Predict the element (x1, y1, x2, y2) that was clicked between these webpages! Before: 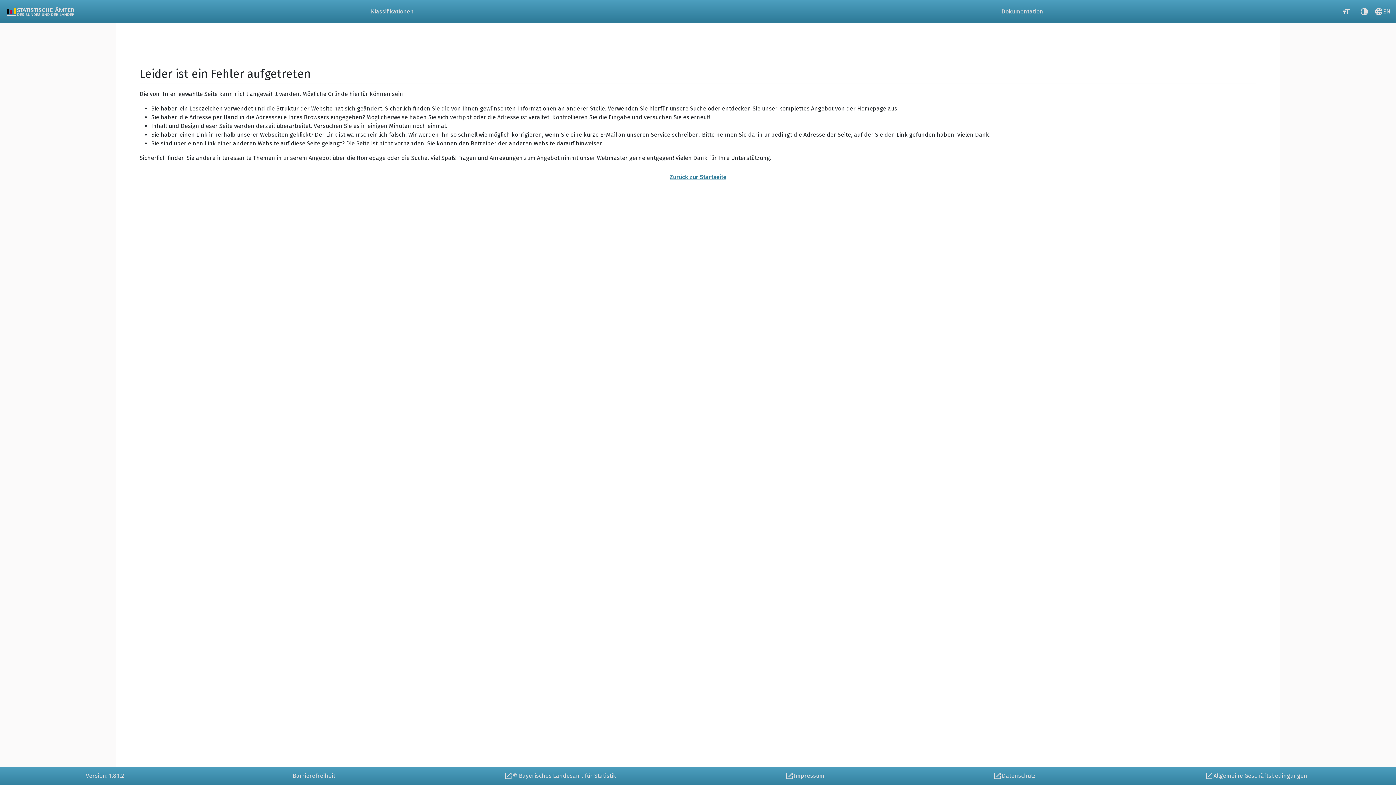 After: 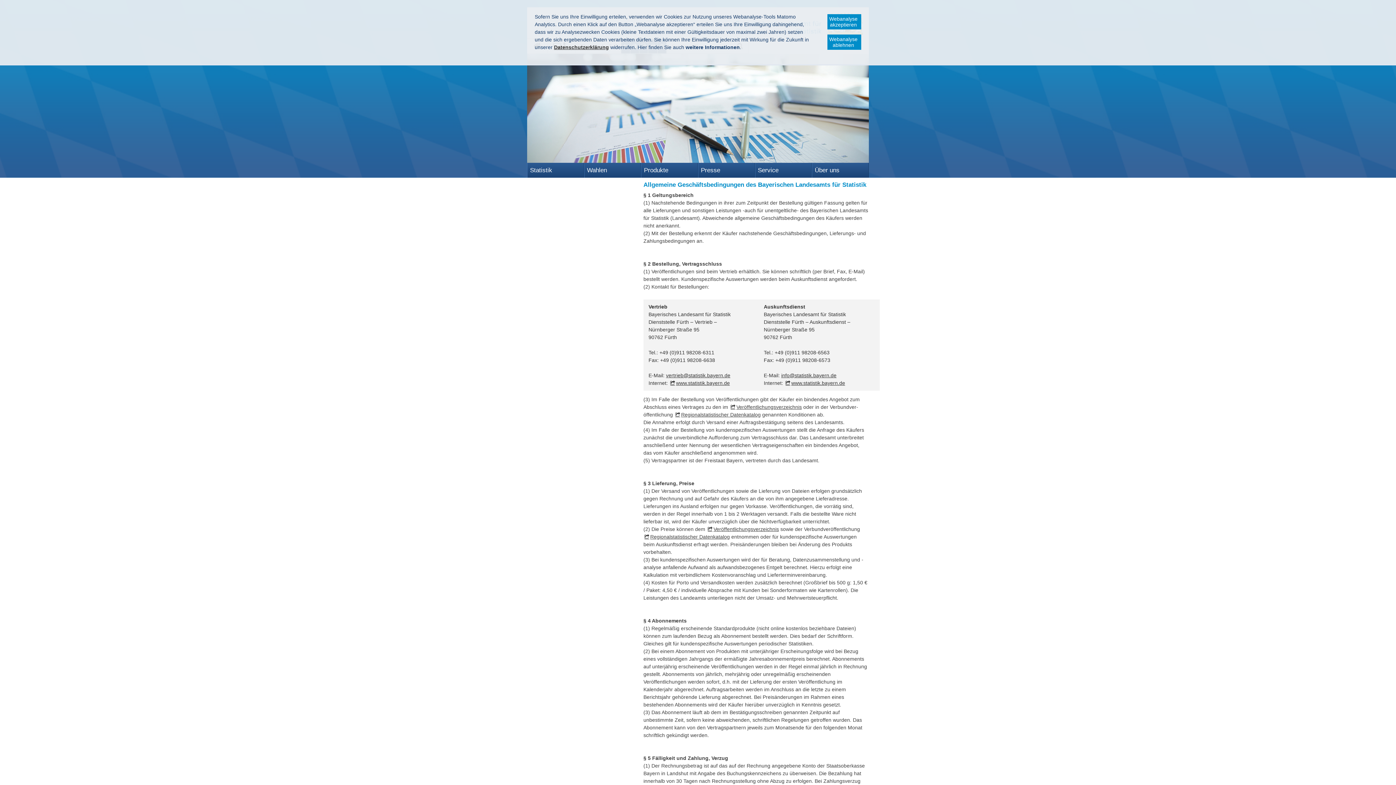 Action: label: Allgemeine Geschäftsbedingungen bbox: (1120, 767, 1392, 785)